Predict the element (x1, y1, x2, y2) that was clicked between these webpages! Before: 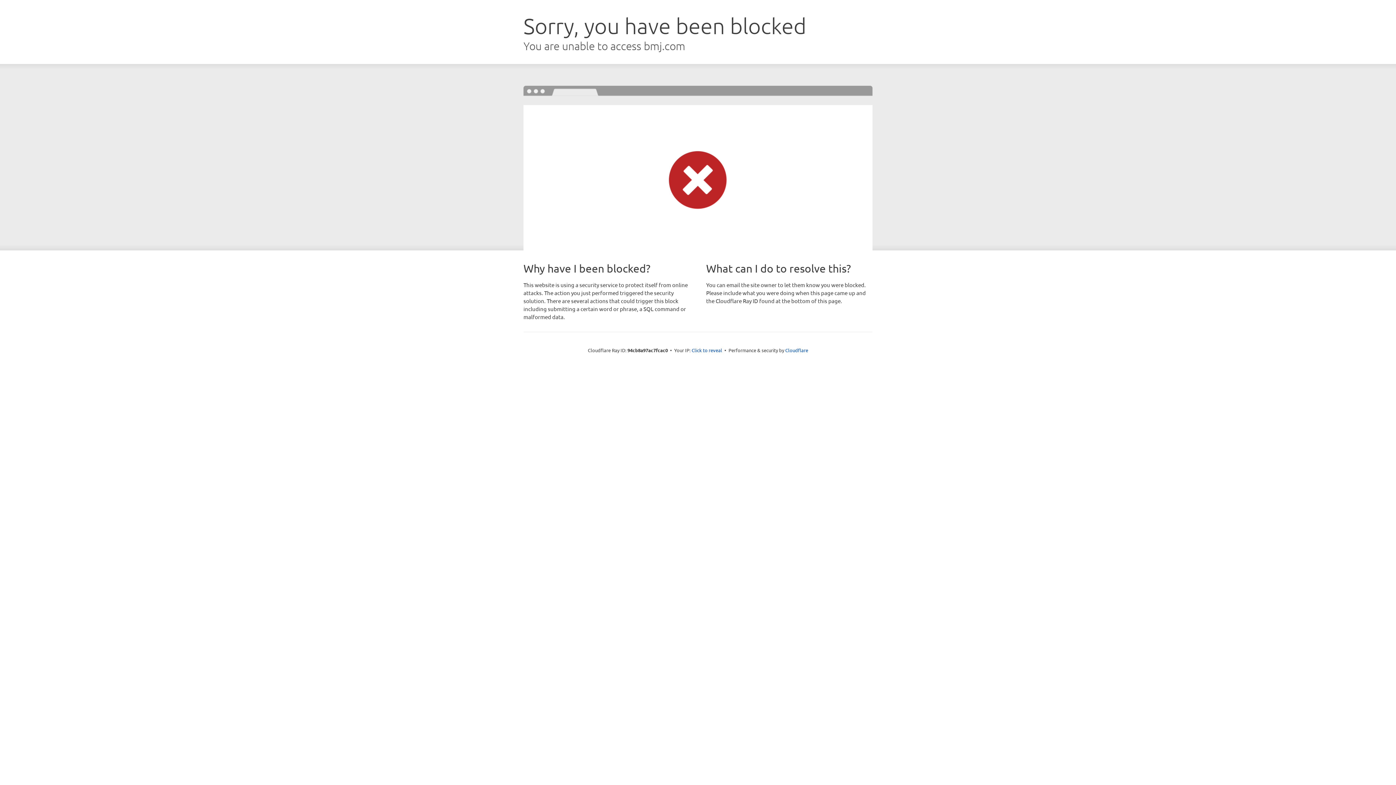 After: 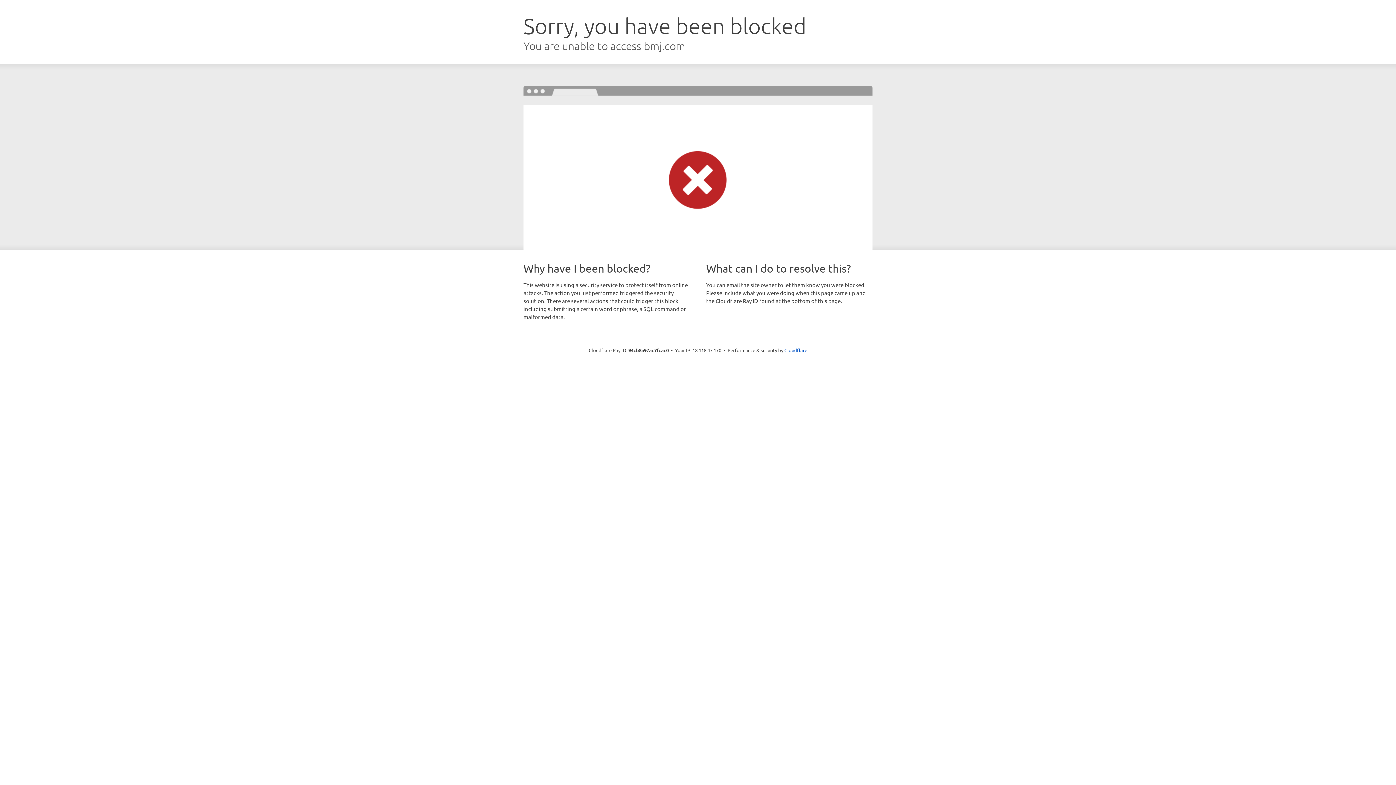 Action: bbox: (691, 346, 722, 353) label: Click to reveal